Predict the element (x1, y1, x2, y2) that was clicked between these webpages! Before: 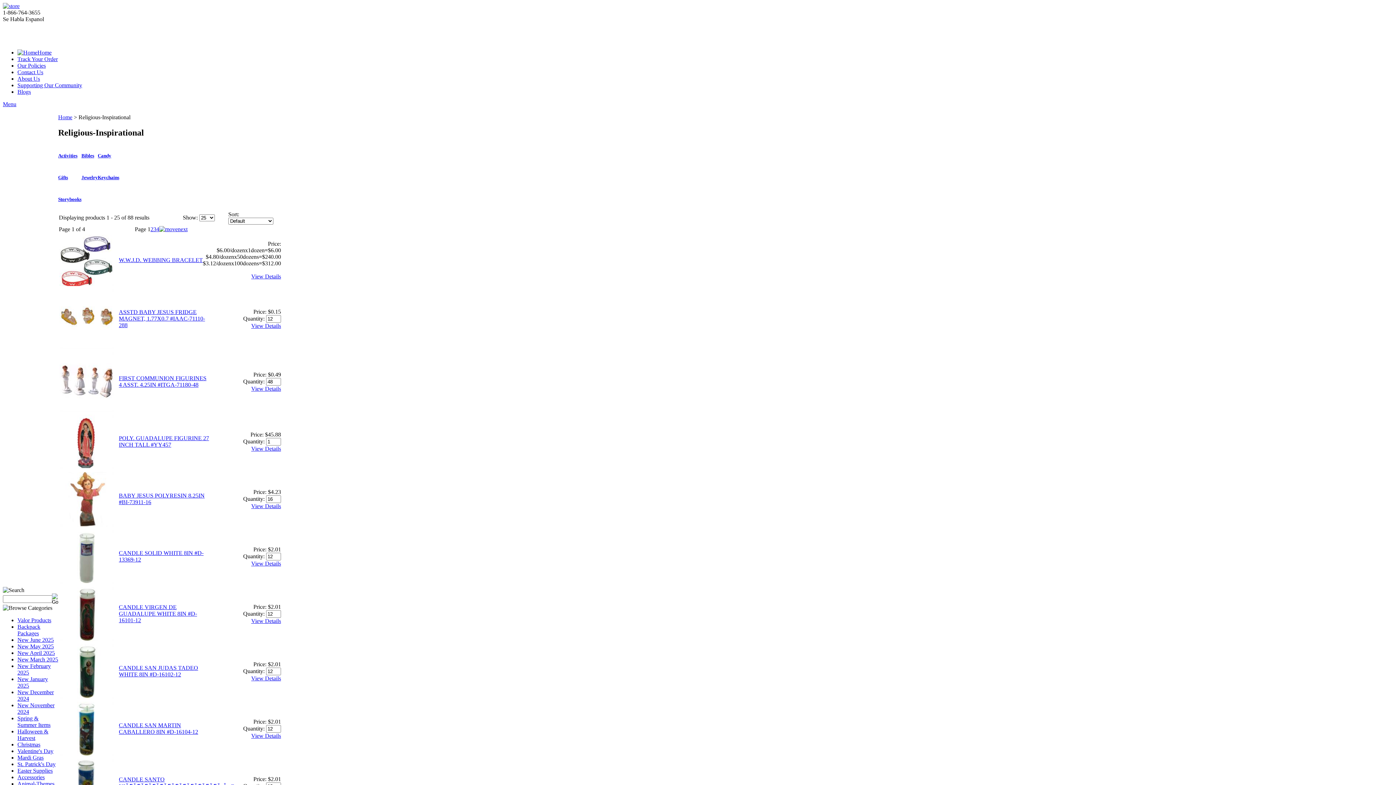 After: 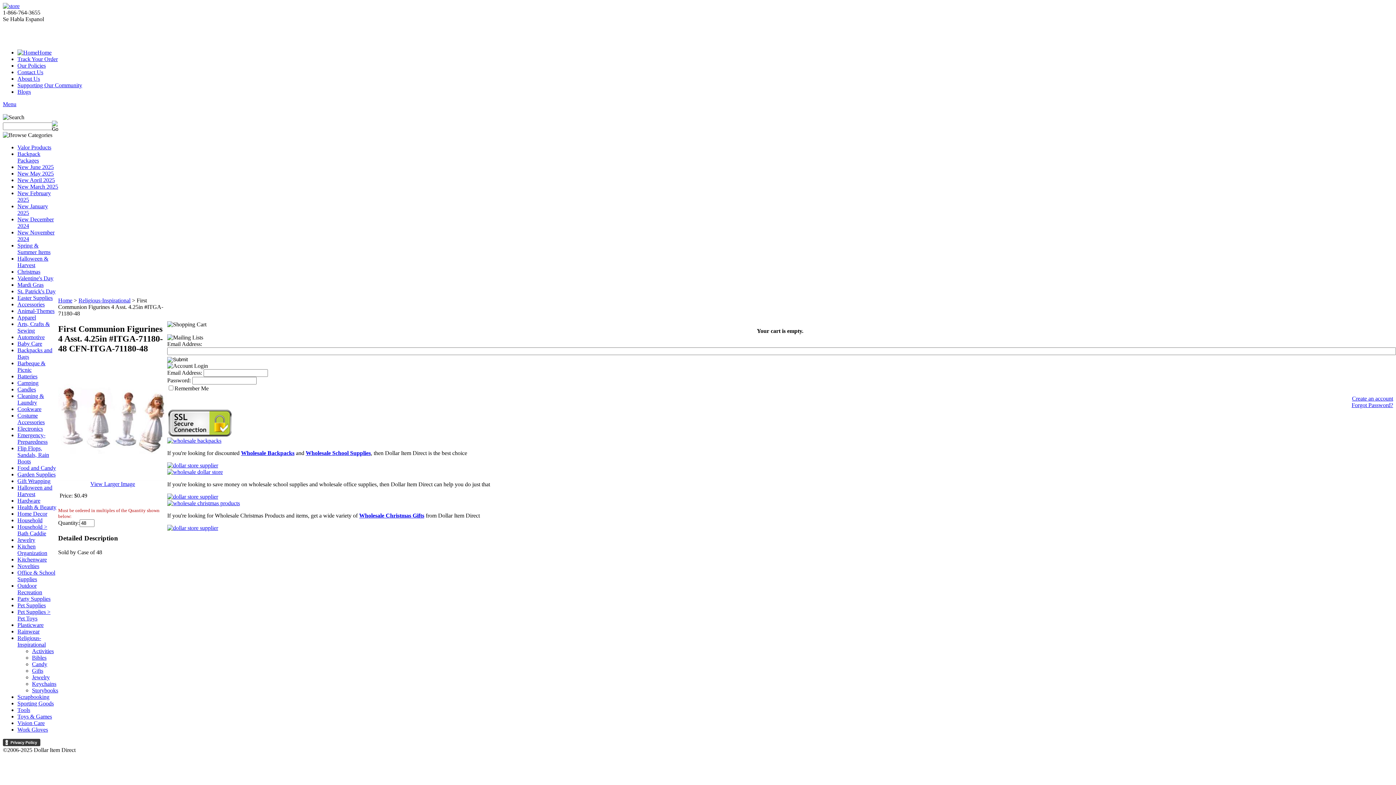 Action: label: FIRST COMMUNION FIGURINES 4 ASST. 4.25IN #ITGA-71180-48 bbox: (118, 375, 206, 387)